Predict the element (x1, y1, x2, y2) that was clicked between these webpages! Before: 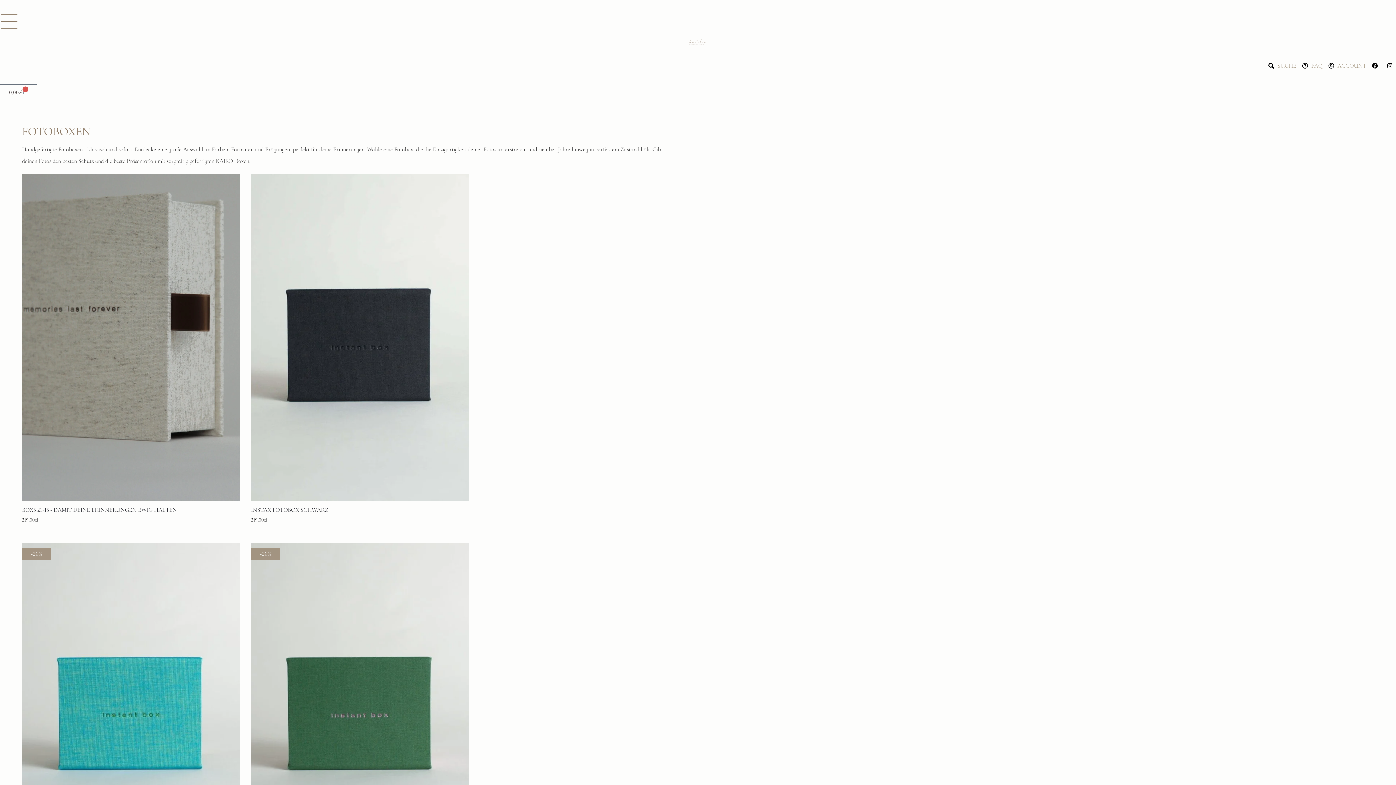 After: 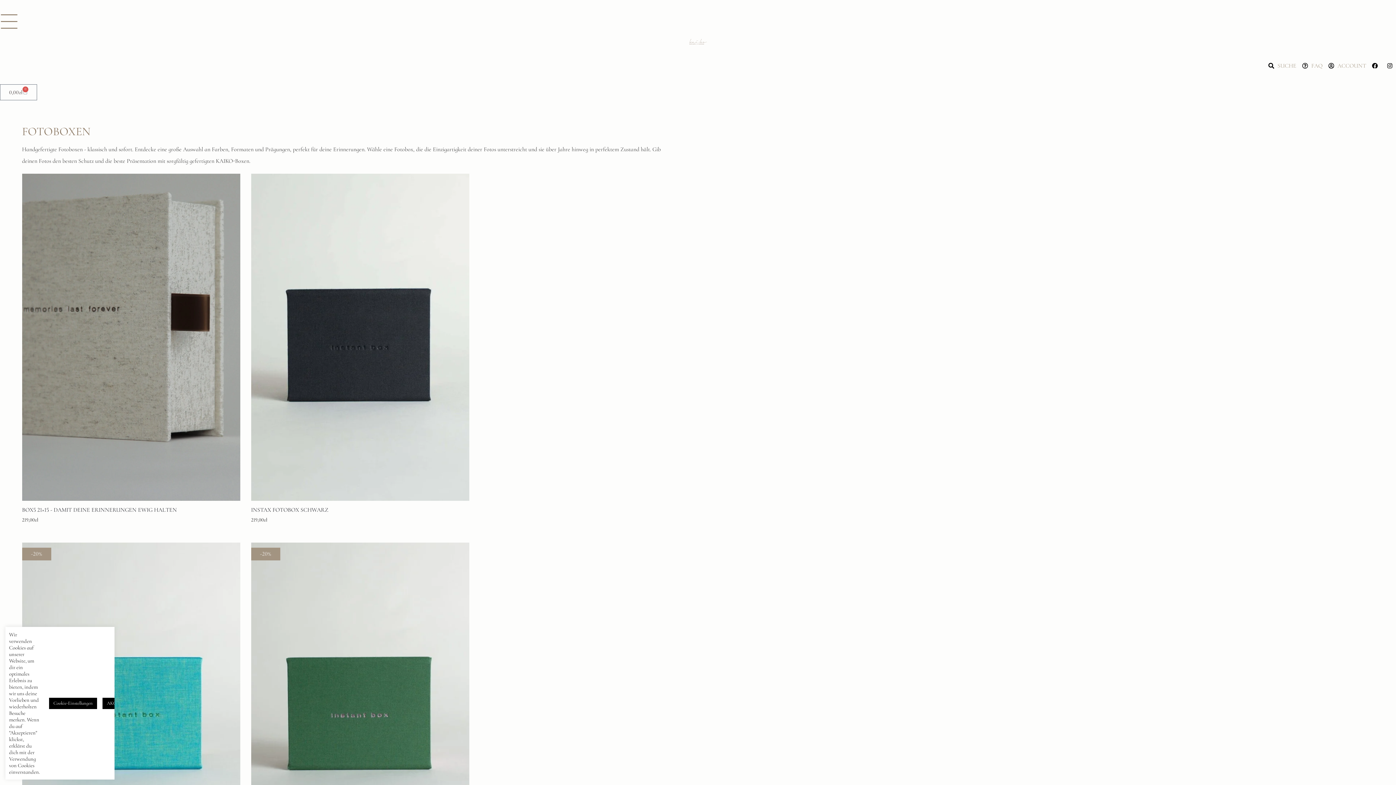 Action: bbox: (0, 12, 18, 30)